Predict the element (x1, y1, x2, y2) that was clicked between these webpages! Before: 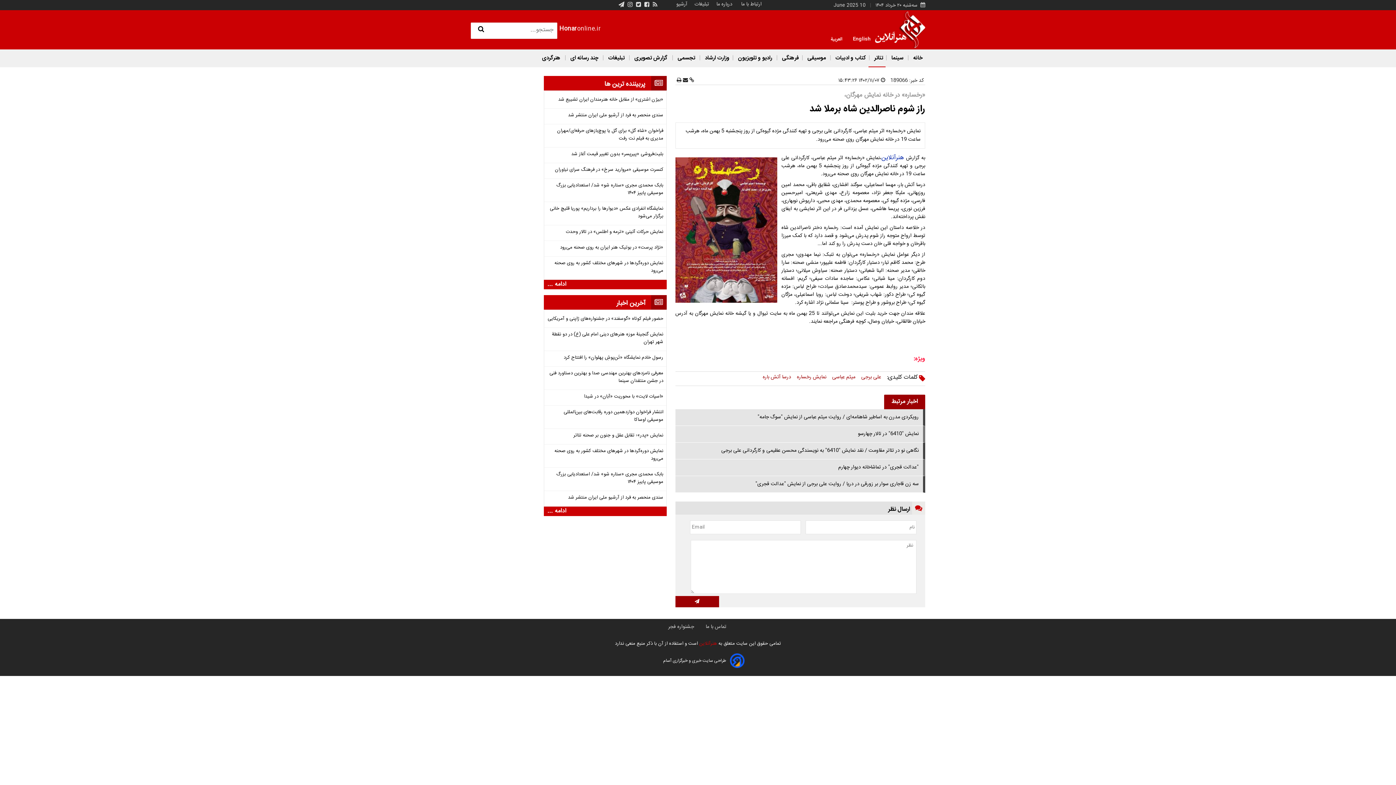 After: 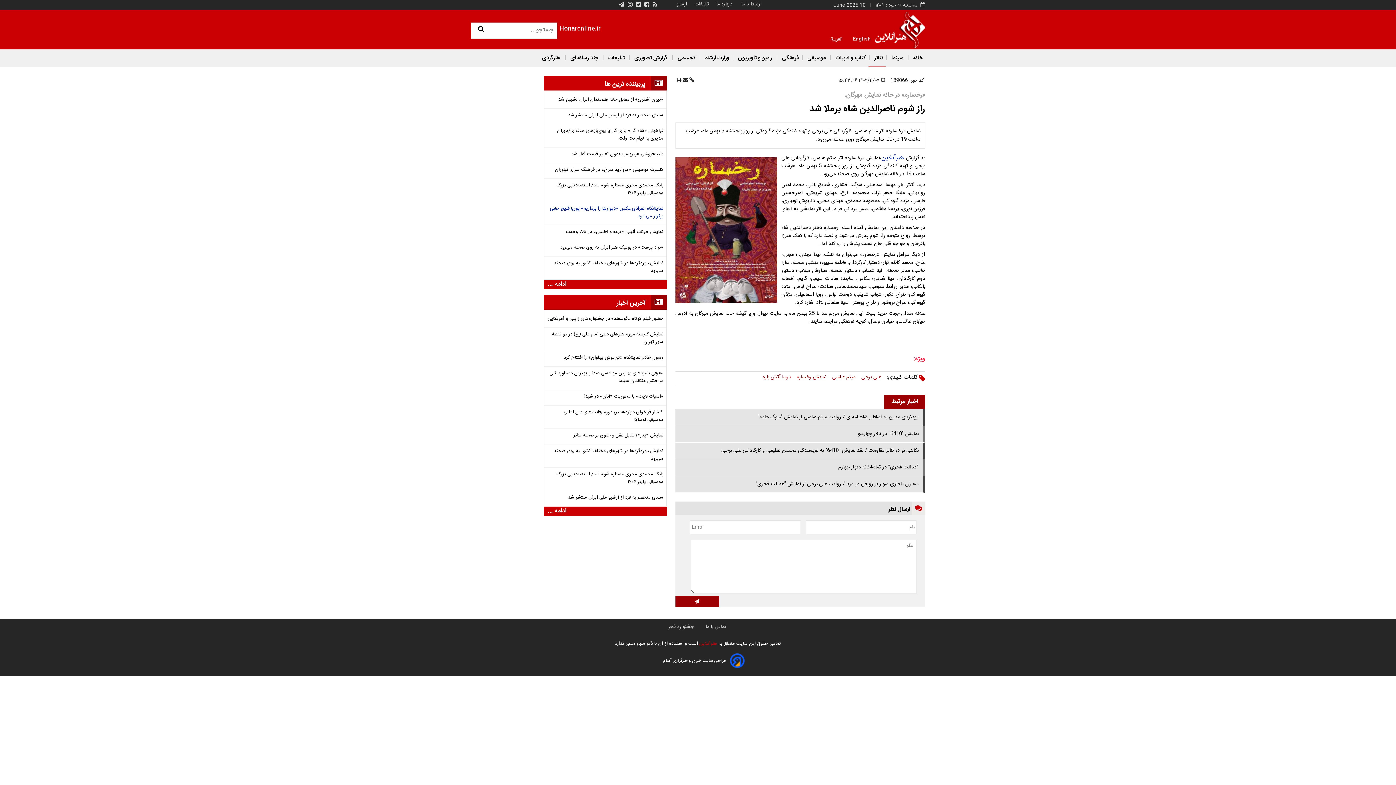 Action: label: نمایشگاه انفرادی عکس «دیوارها را برداریم» پوریا قلیچ خانی برگزار می‌شود bbox: (547, 205, 663, 220)